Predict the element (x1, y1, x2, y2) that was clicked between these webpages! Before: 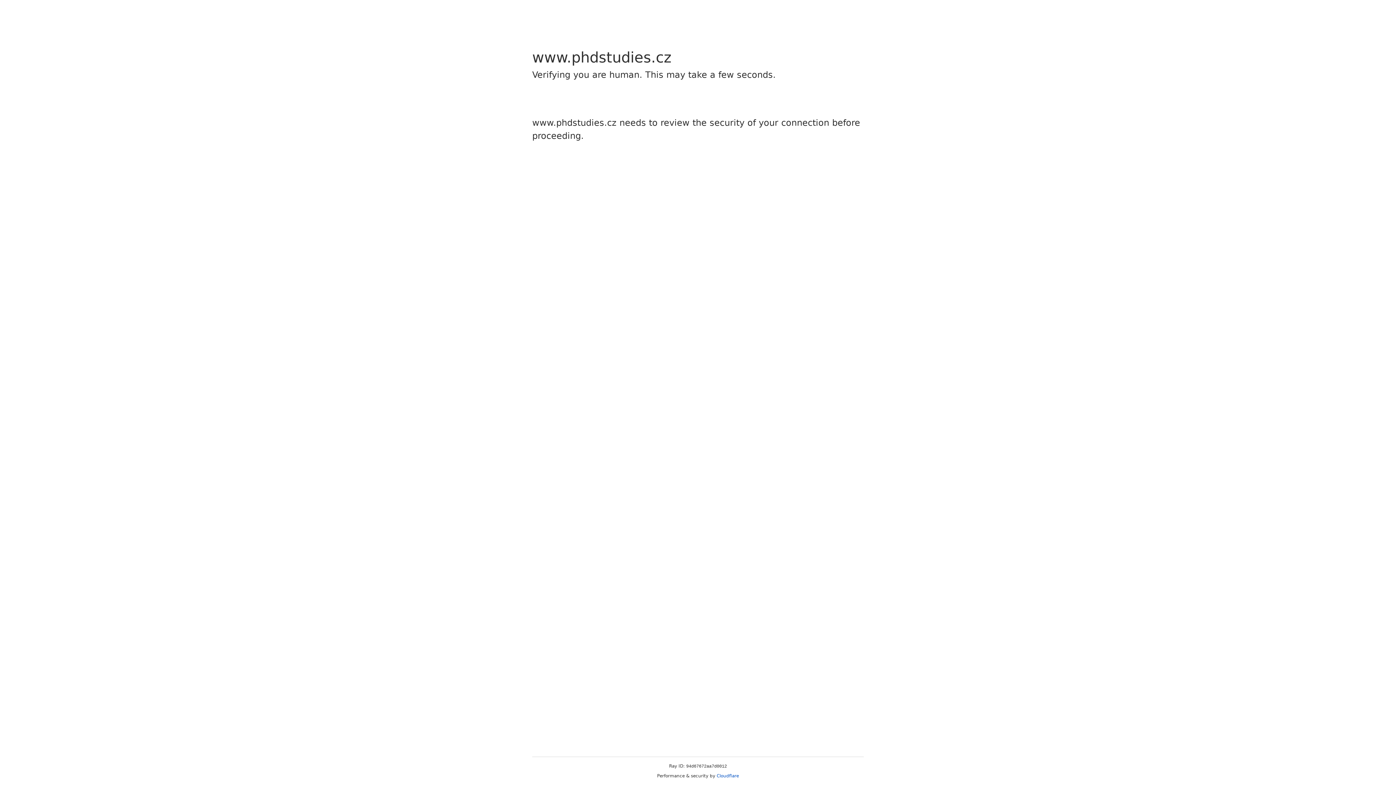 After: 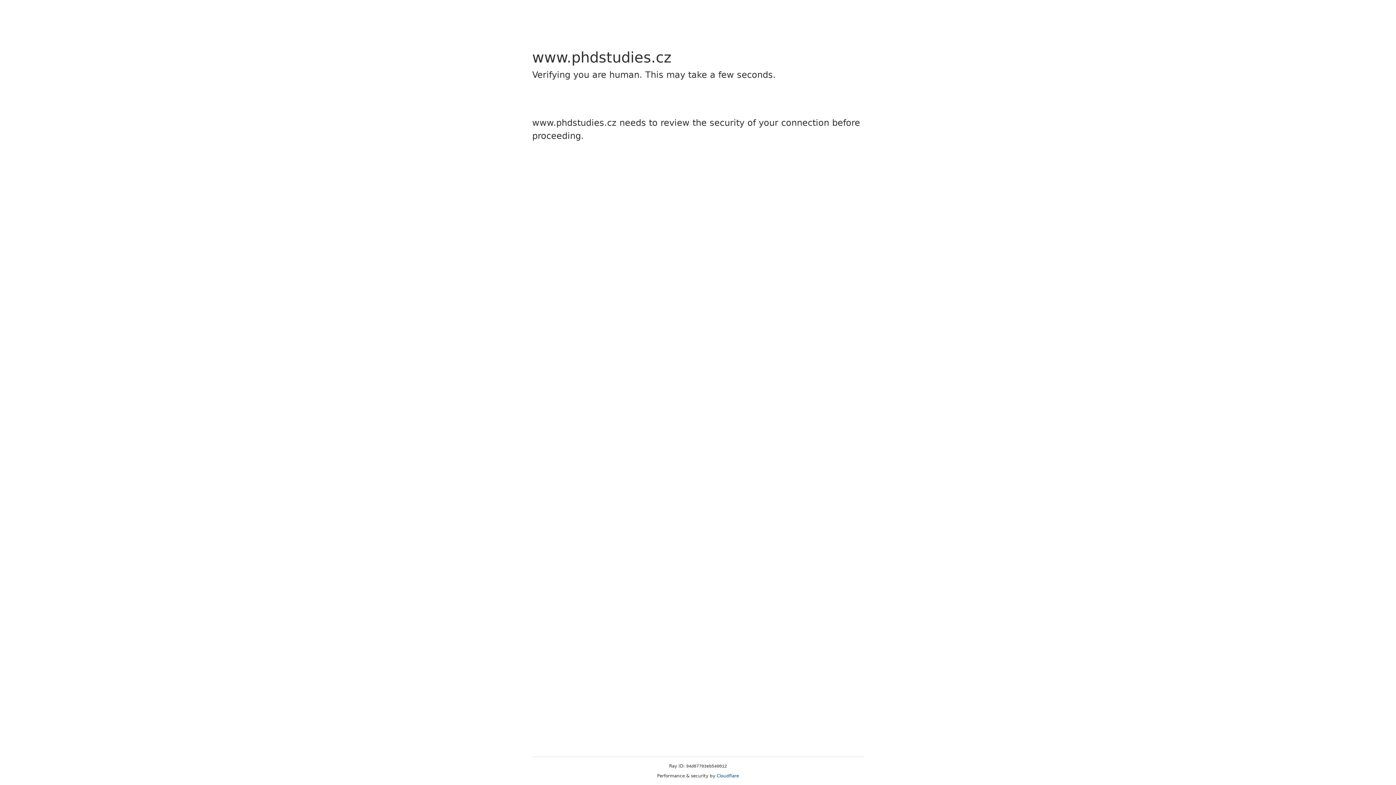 Action: label: Cloudflare bbox: (716, 773, 739, 778)